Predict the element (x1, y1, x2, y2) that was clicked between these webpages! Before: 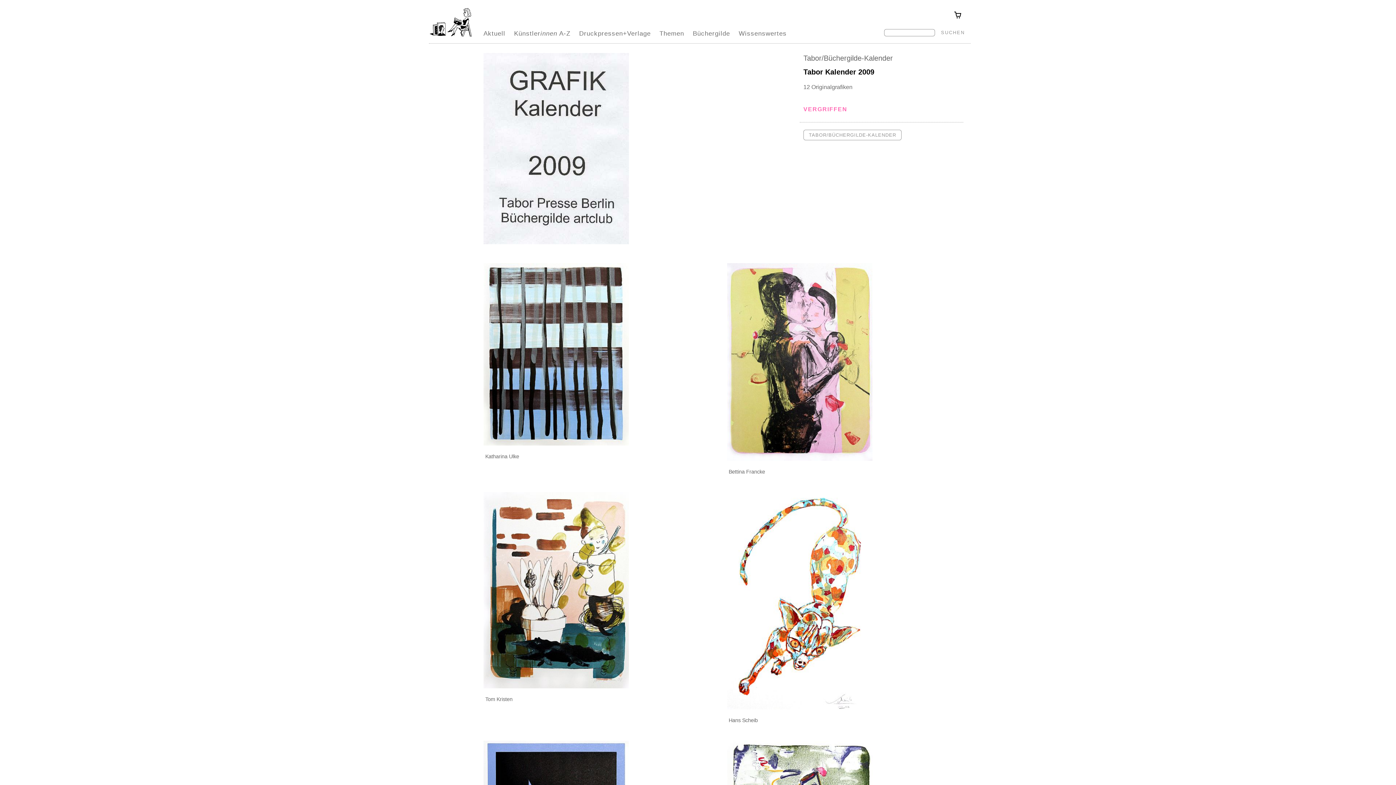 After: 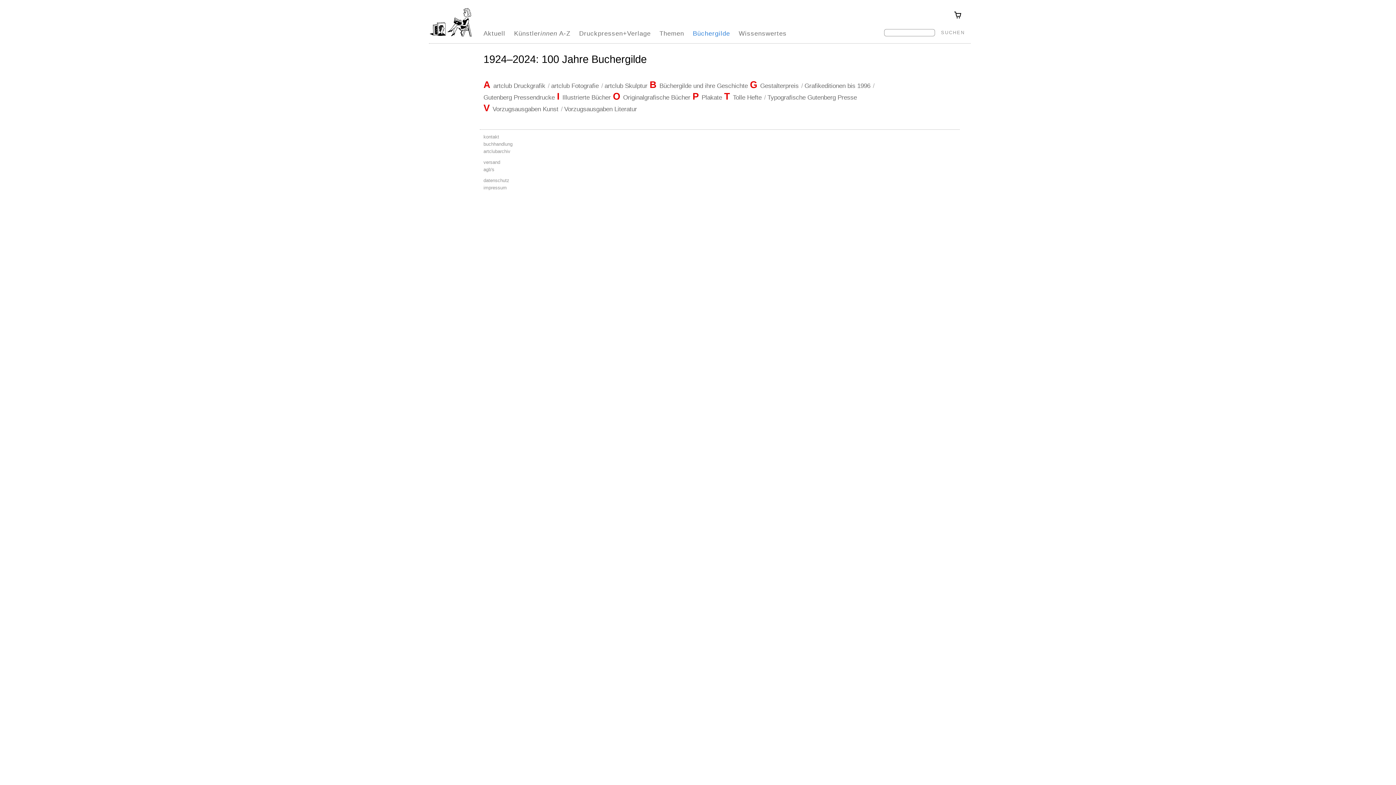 Action: bbox: (693, 29, 730, 37) label: Büchergilde